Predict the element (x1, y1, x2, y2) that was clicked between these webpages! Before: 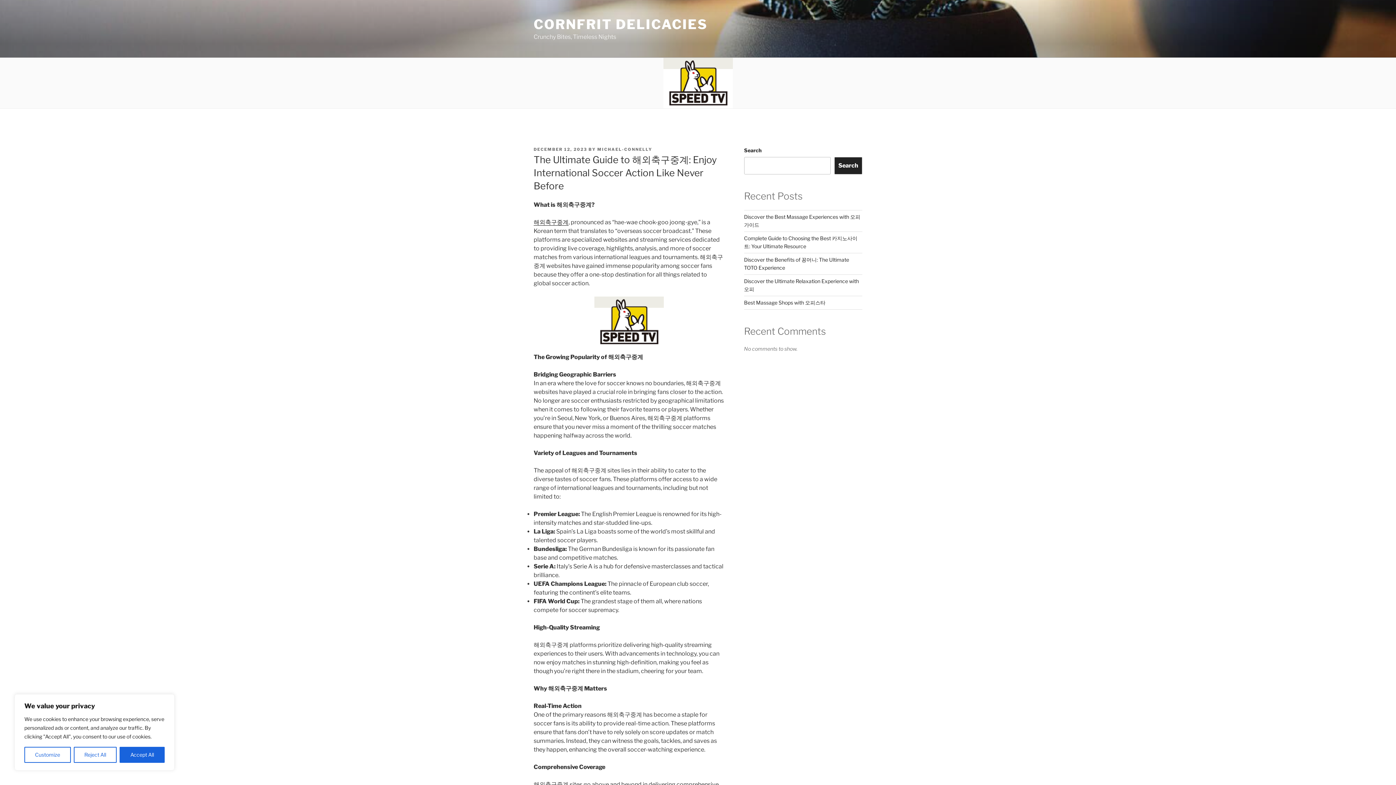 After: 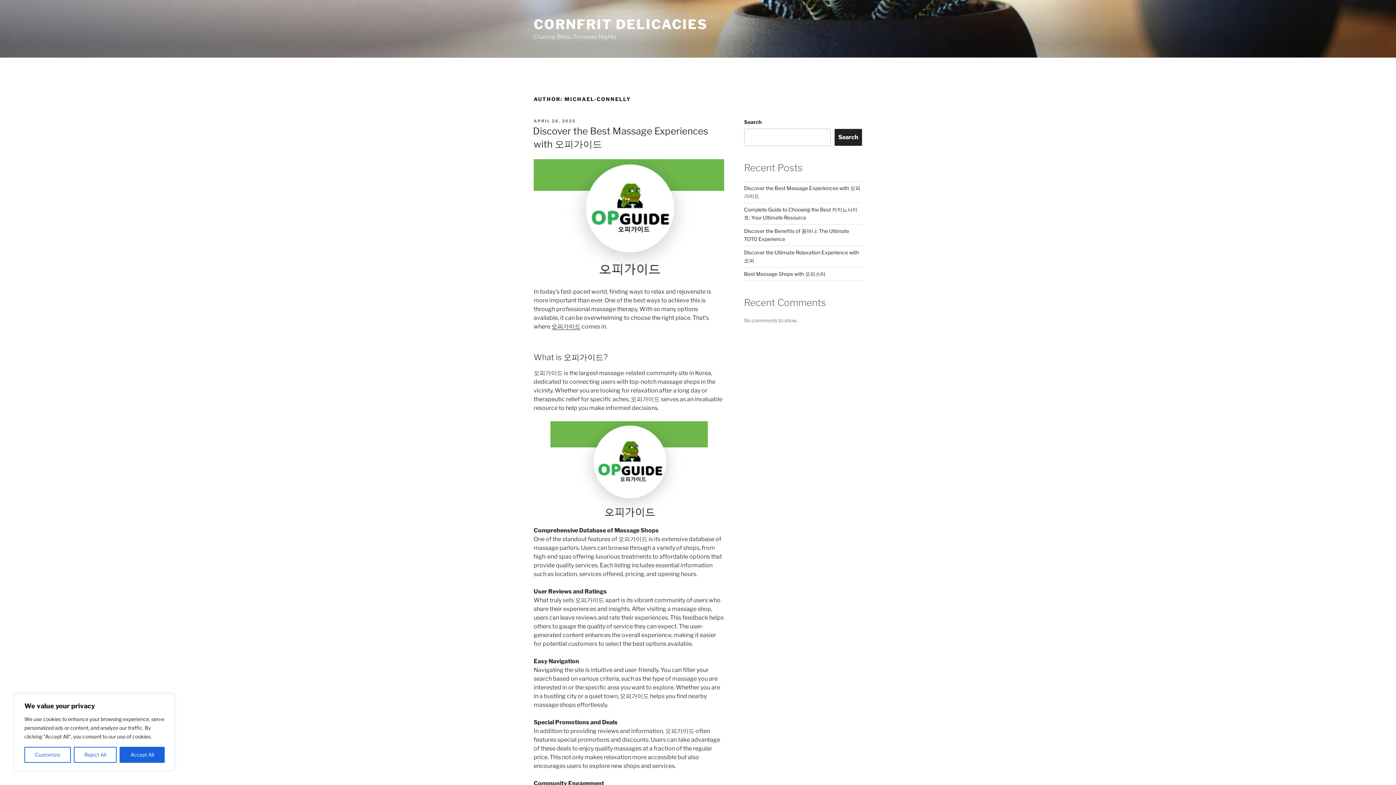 Action: label: MICHAEL-CONNELLY bbox: (597, 146, 652, 152)